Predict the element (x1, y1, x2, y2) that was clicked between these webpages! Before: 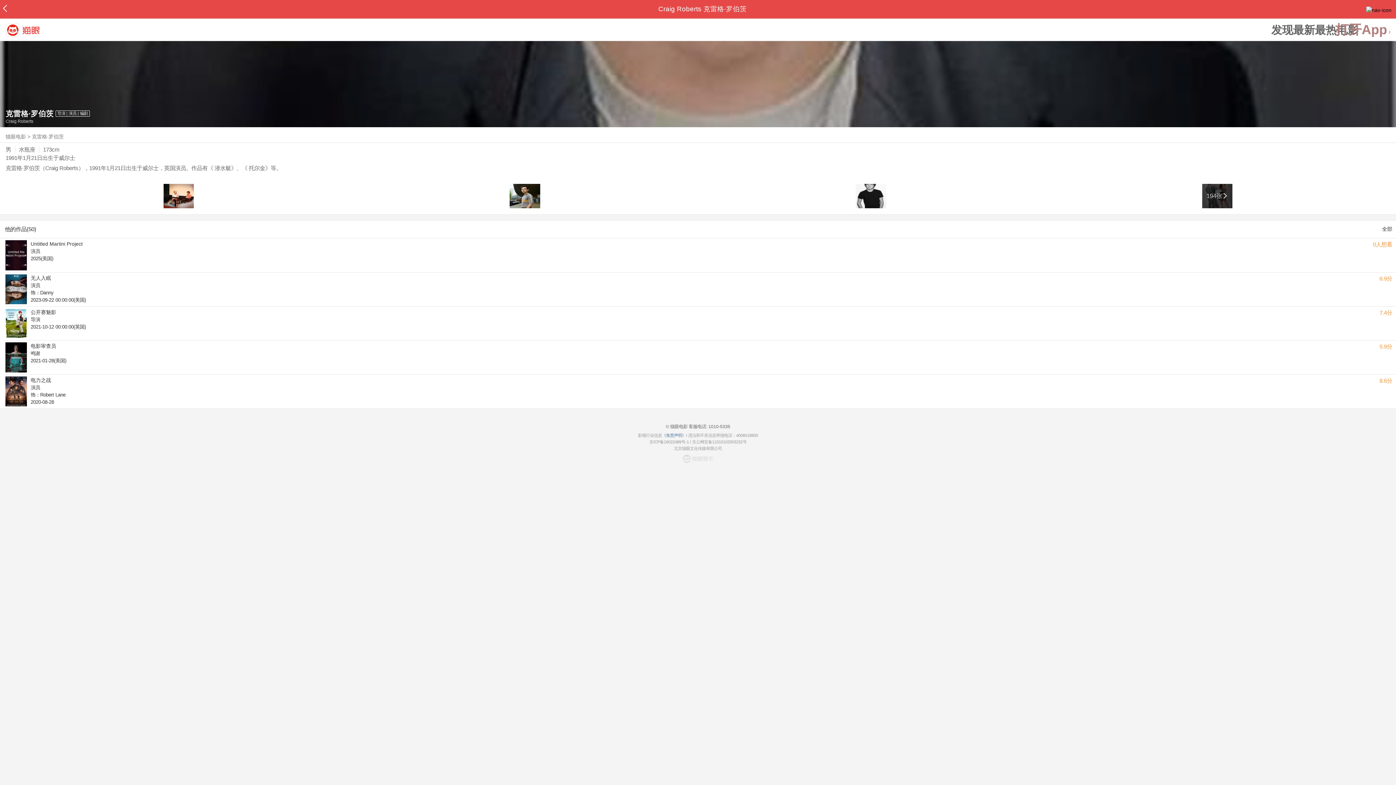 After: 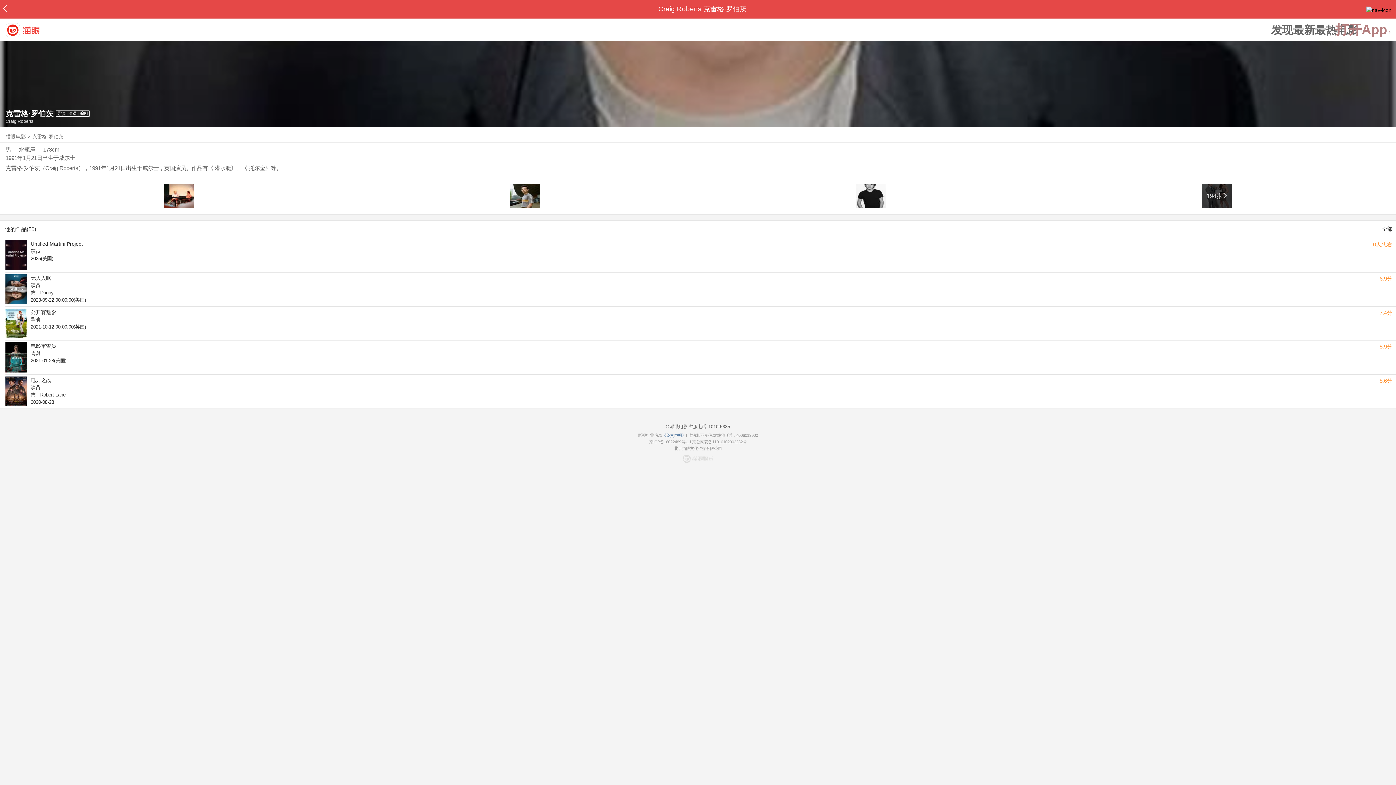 Action: label: 北京猫眼文化传媒有限公司 bbox: (674, 446, 722, 450)